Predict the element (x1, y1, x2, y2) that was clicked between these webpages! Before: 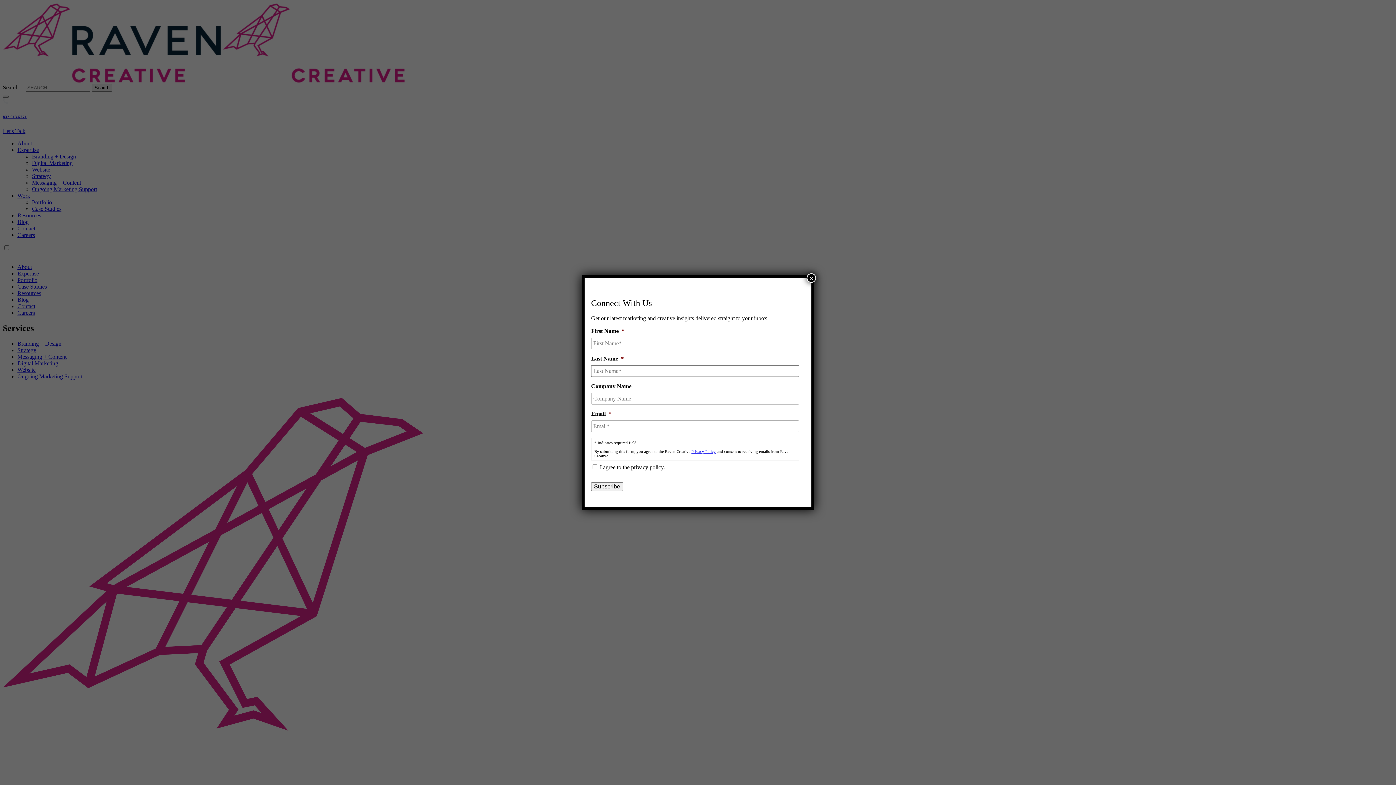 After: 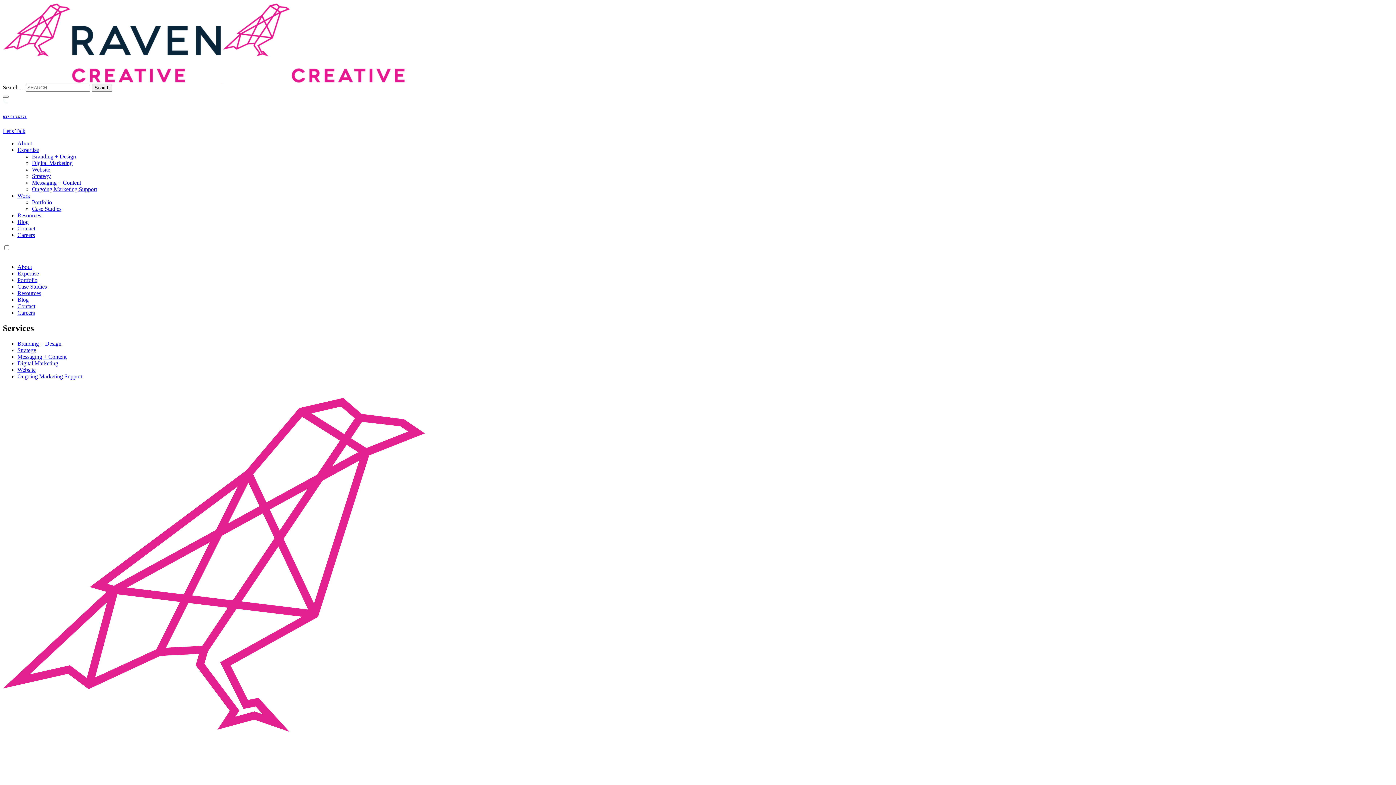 Action: label: Close bbox: (806, 273, 816, 282)